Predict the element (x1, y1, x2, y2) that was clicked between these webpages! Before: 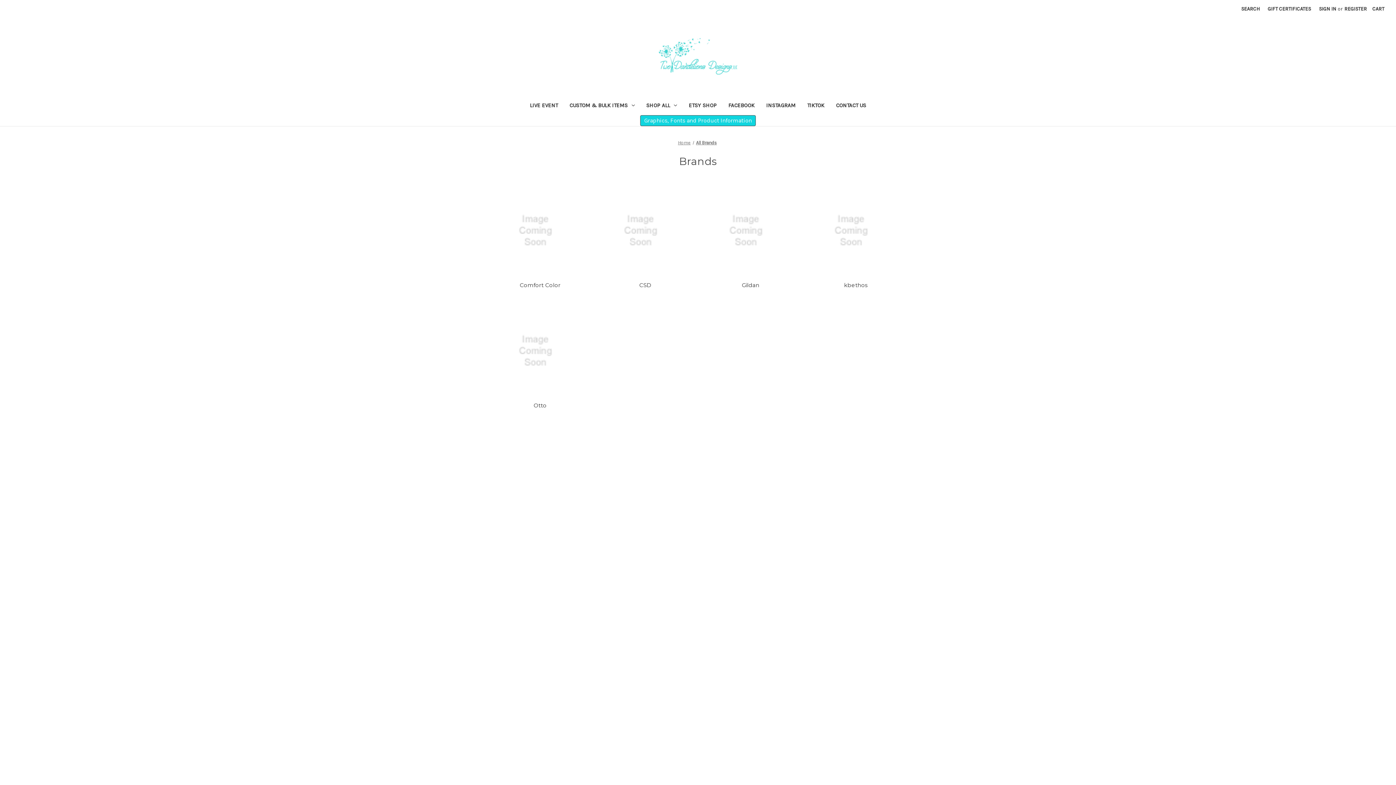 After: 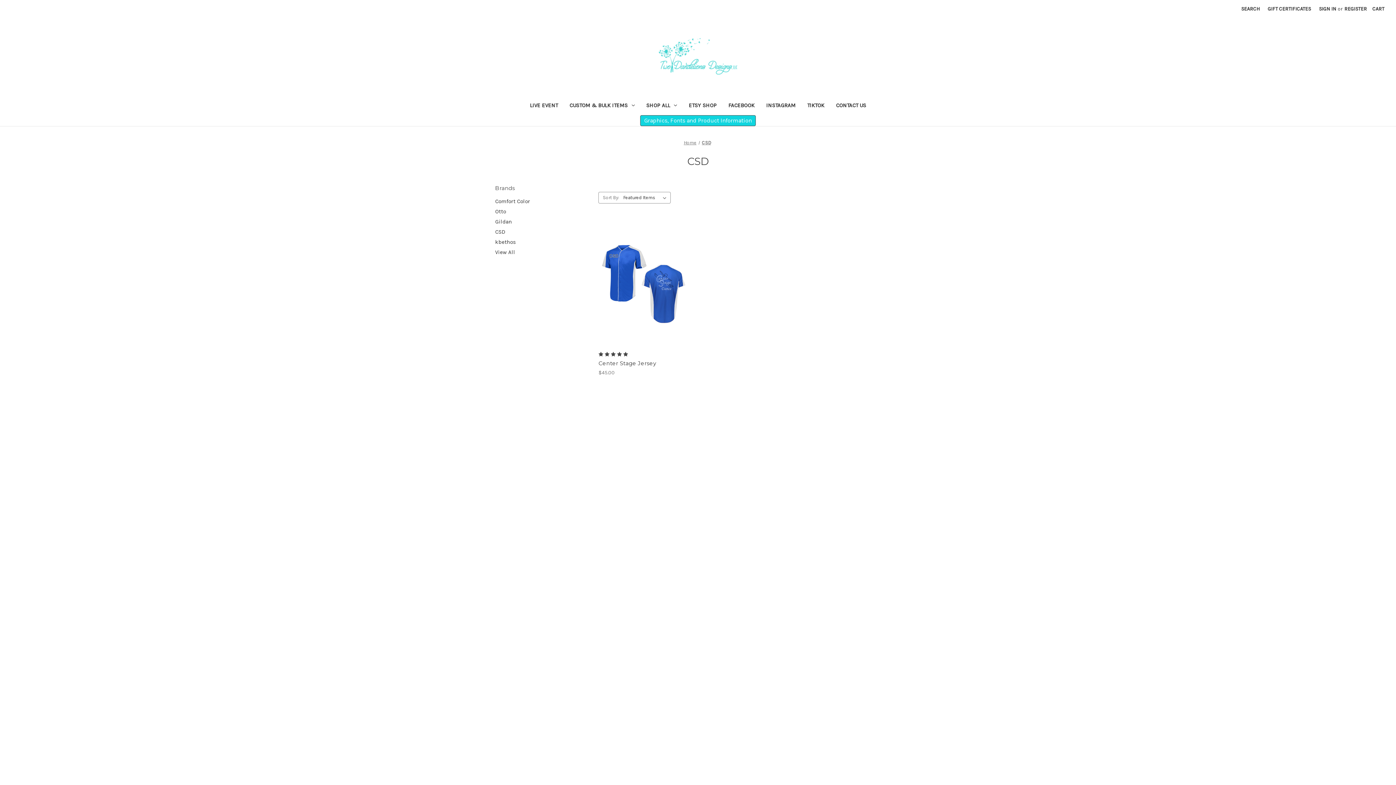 Action: label: CSD bbox: (597, 185, 693, 276)